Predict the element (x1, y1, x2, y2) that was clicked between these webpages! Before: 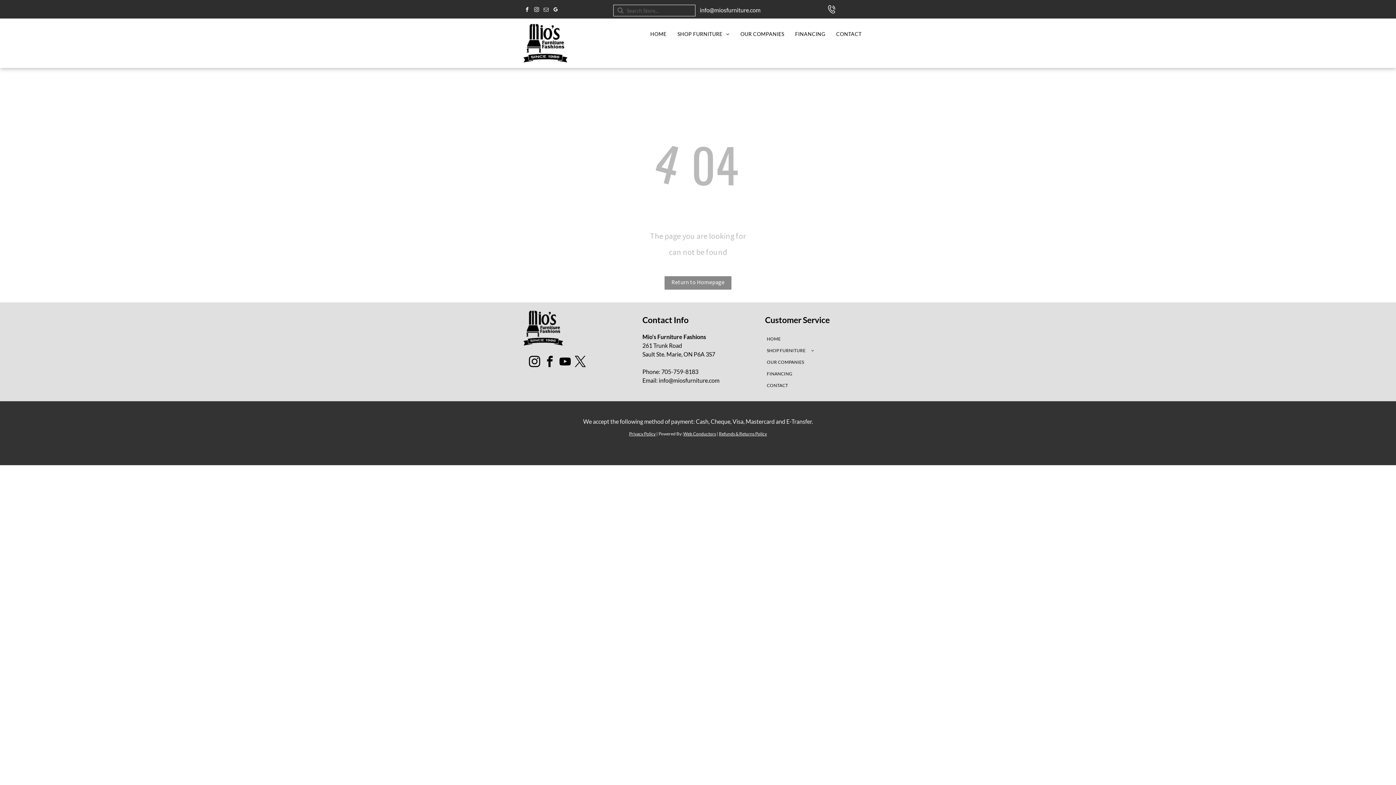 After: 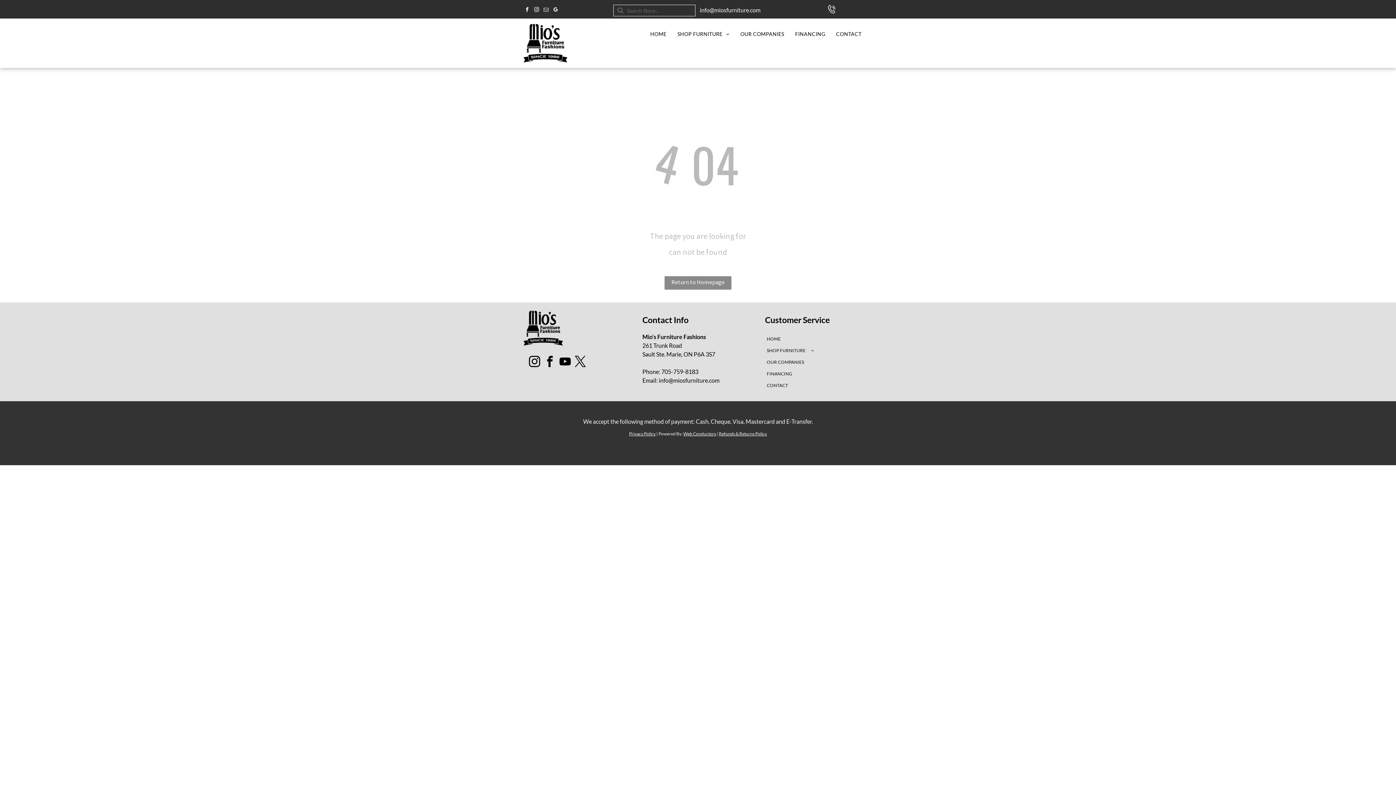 Action: bbox: (533, 6, 540, 15) label: instagram